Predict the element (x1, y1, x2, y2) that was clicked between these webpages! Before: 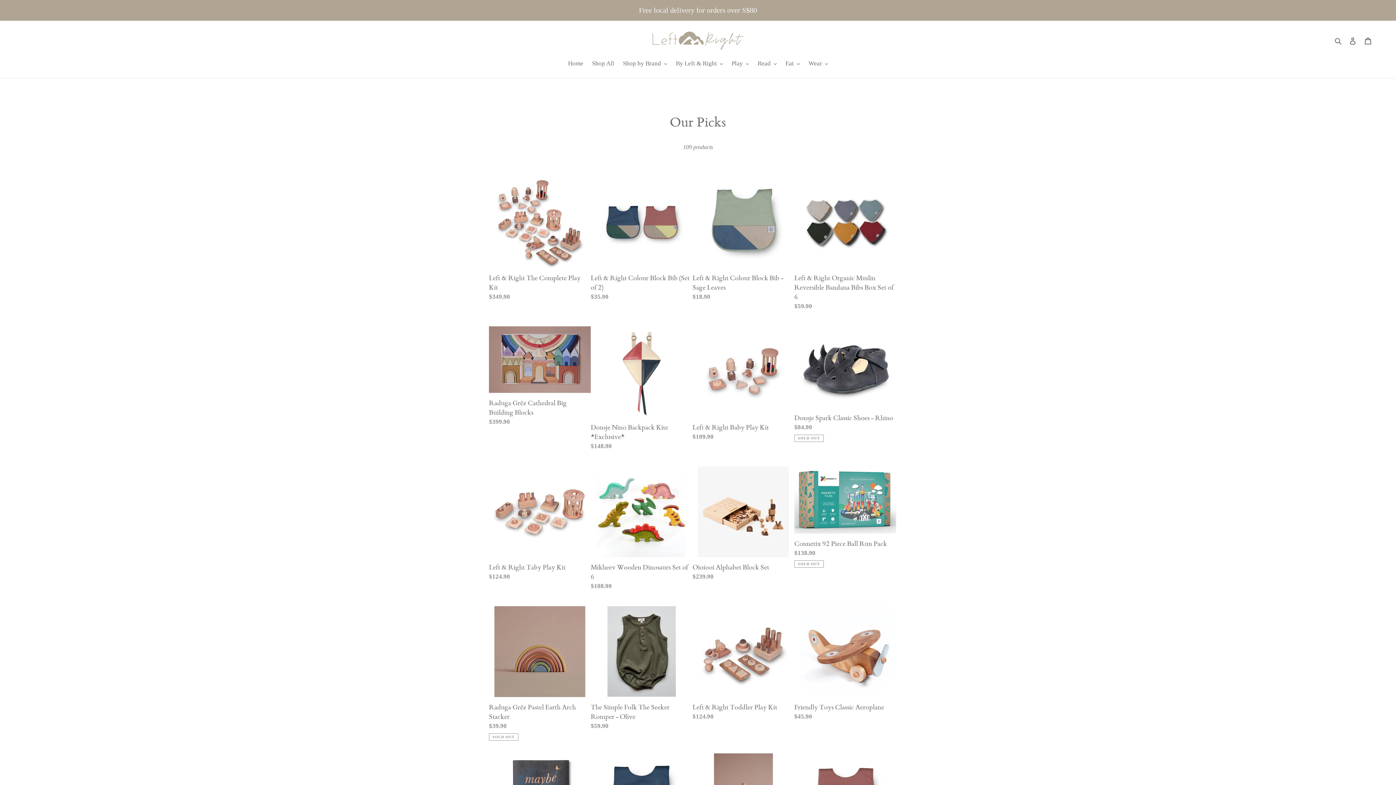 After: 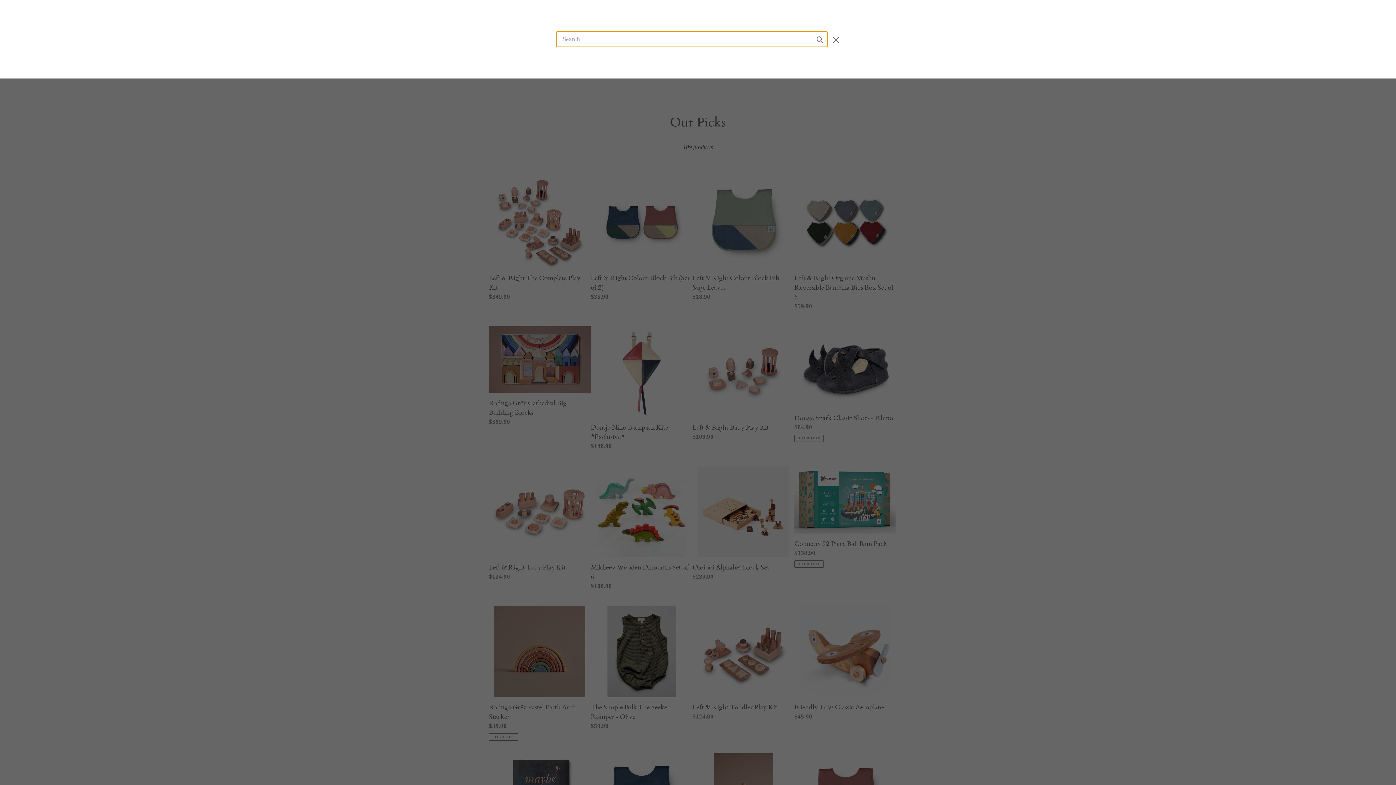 Action: label: Search bbox: (1332, 35, 1345, 45)